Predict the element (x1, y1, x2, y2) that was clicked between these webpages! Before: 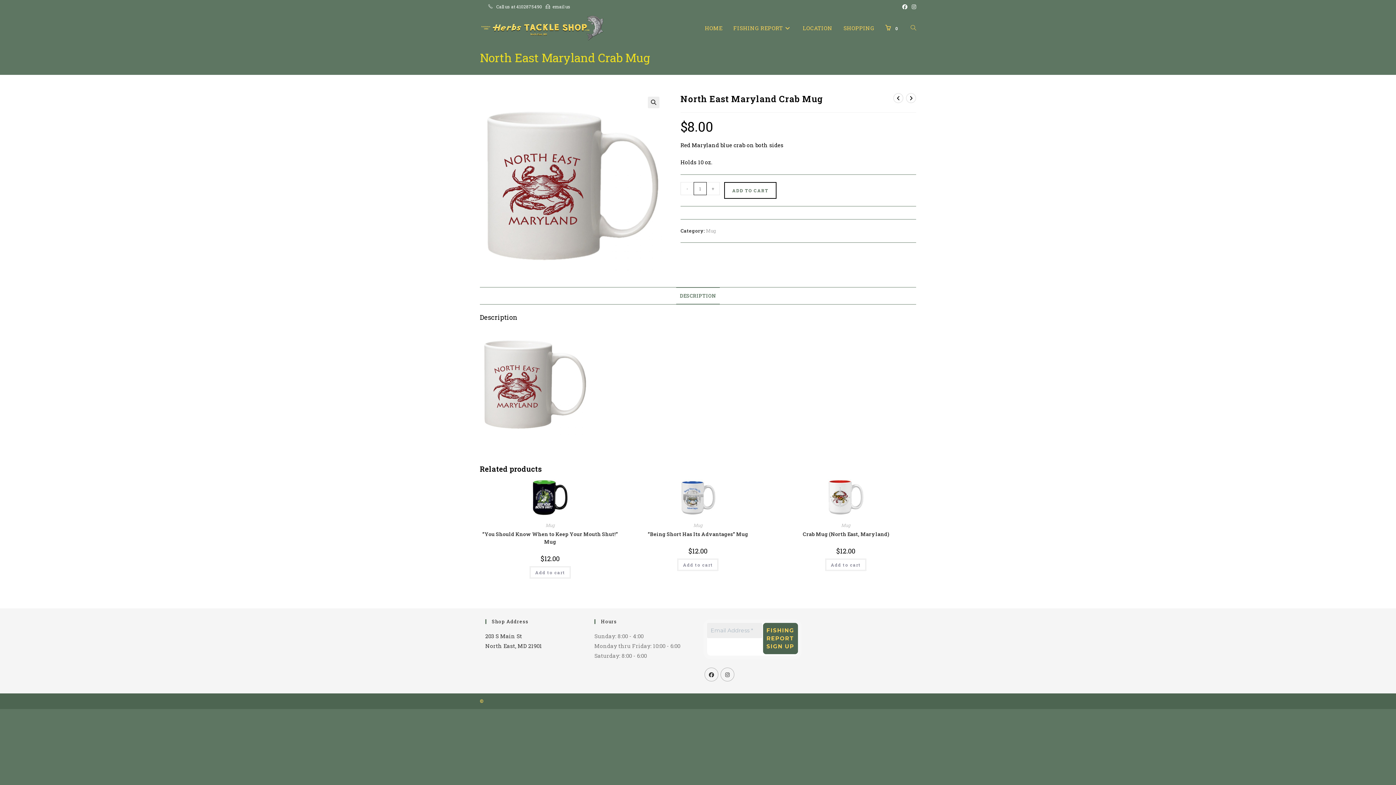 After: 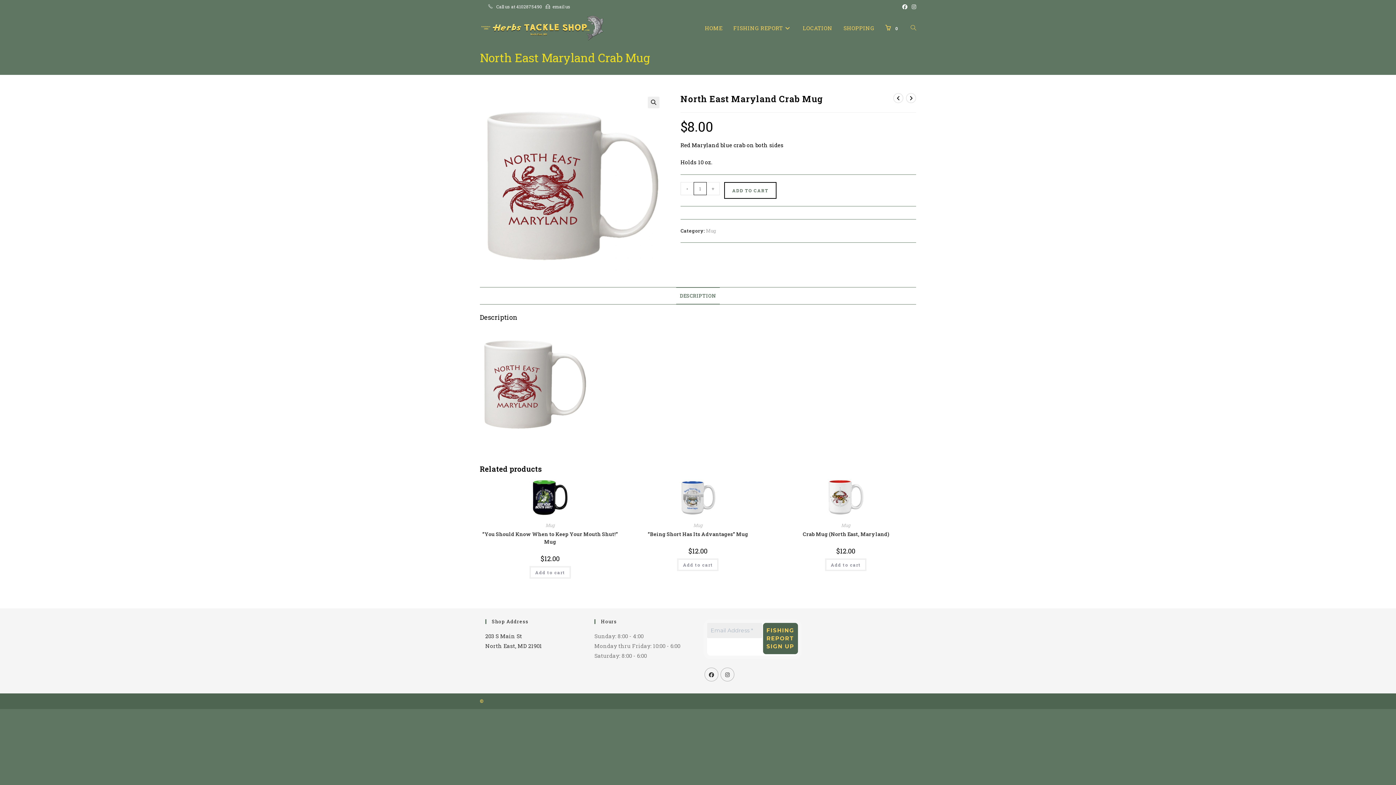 Action: bbox: (680, 182, 693, 195) label: -